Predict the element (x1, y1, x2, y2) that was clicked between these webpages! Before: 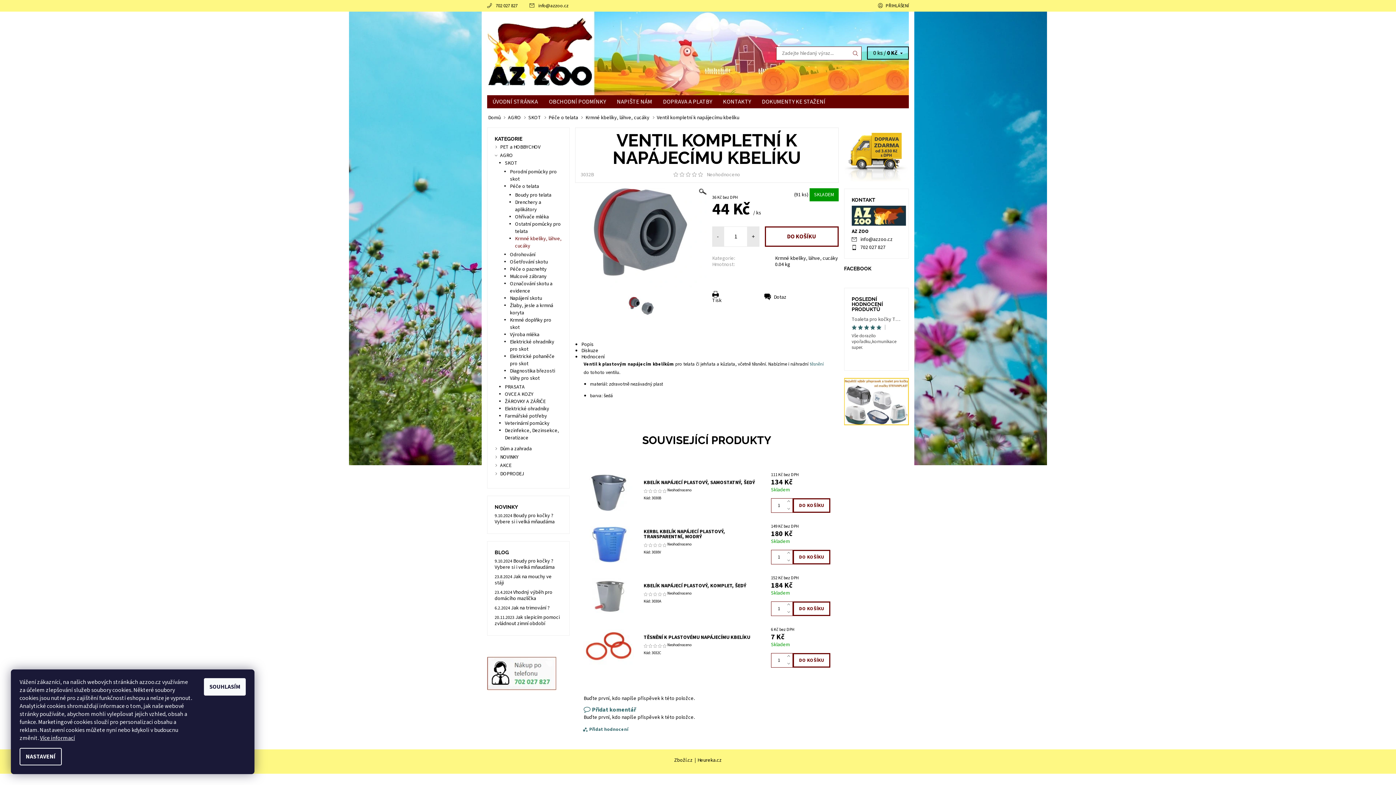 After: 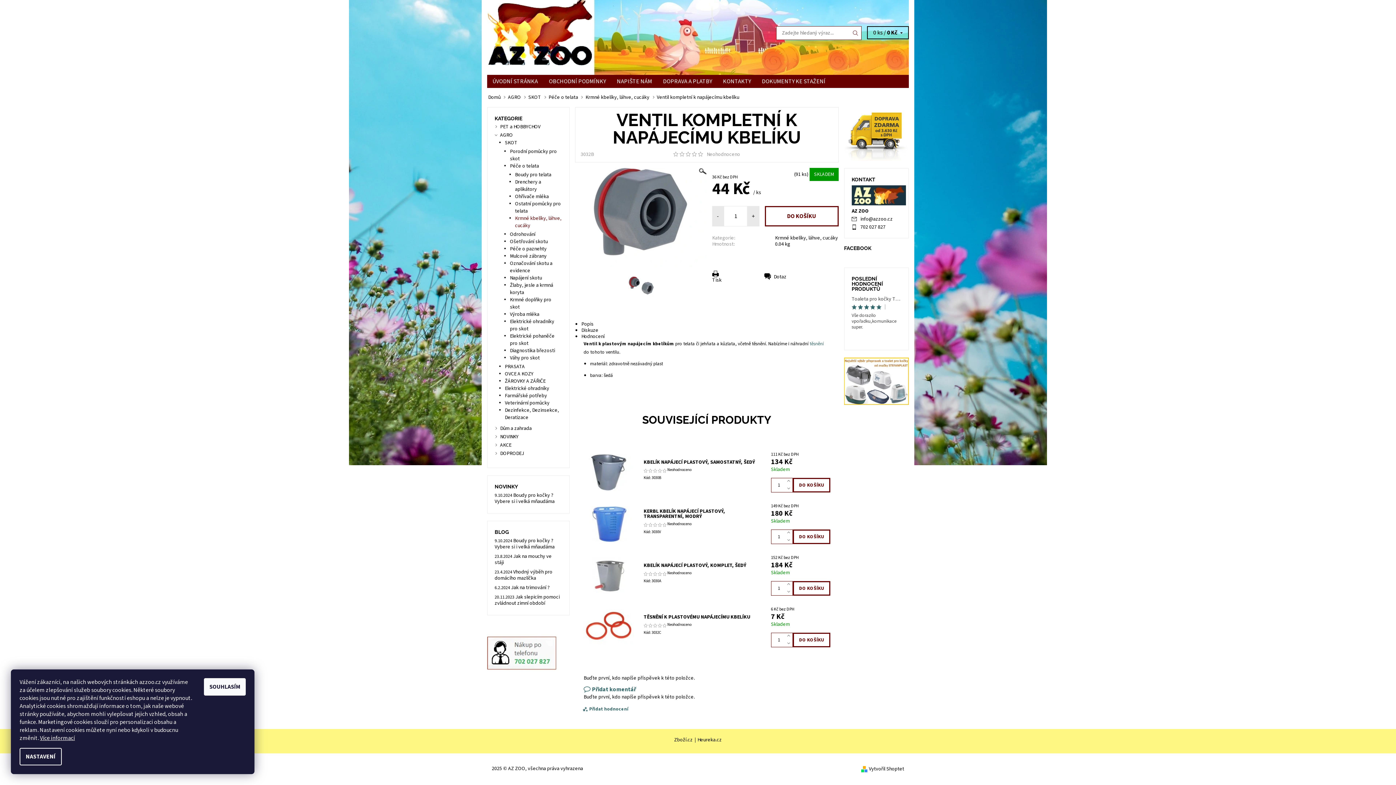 Action: bbox: (653, 592, 657, 596)